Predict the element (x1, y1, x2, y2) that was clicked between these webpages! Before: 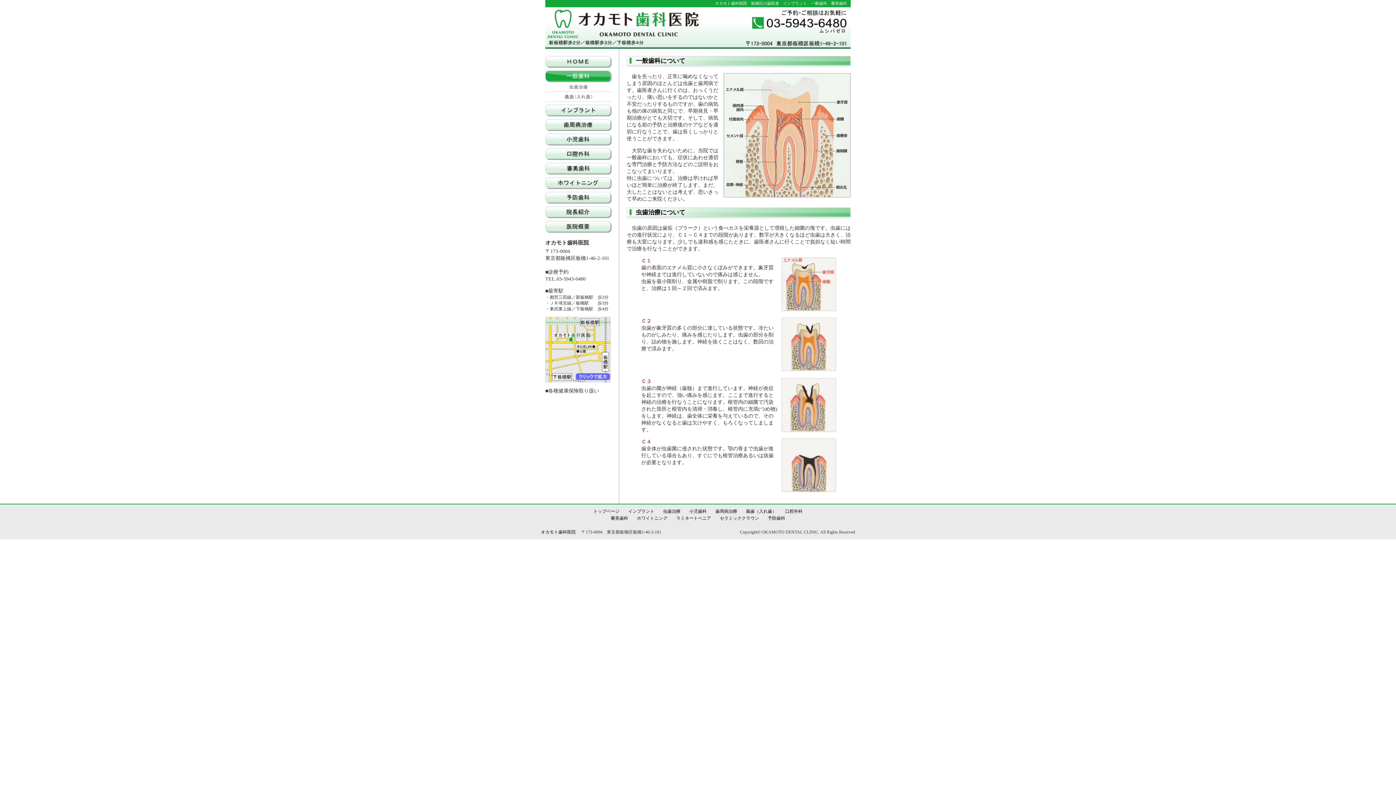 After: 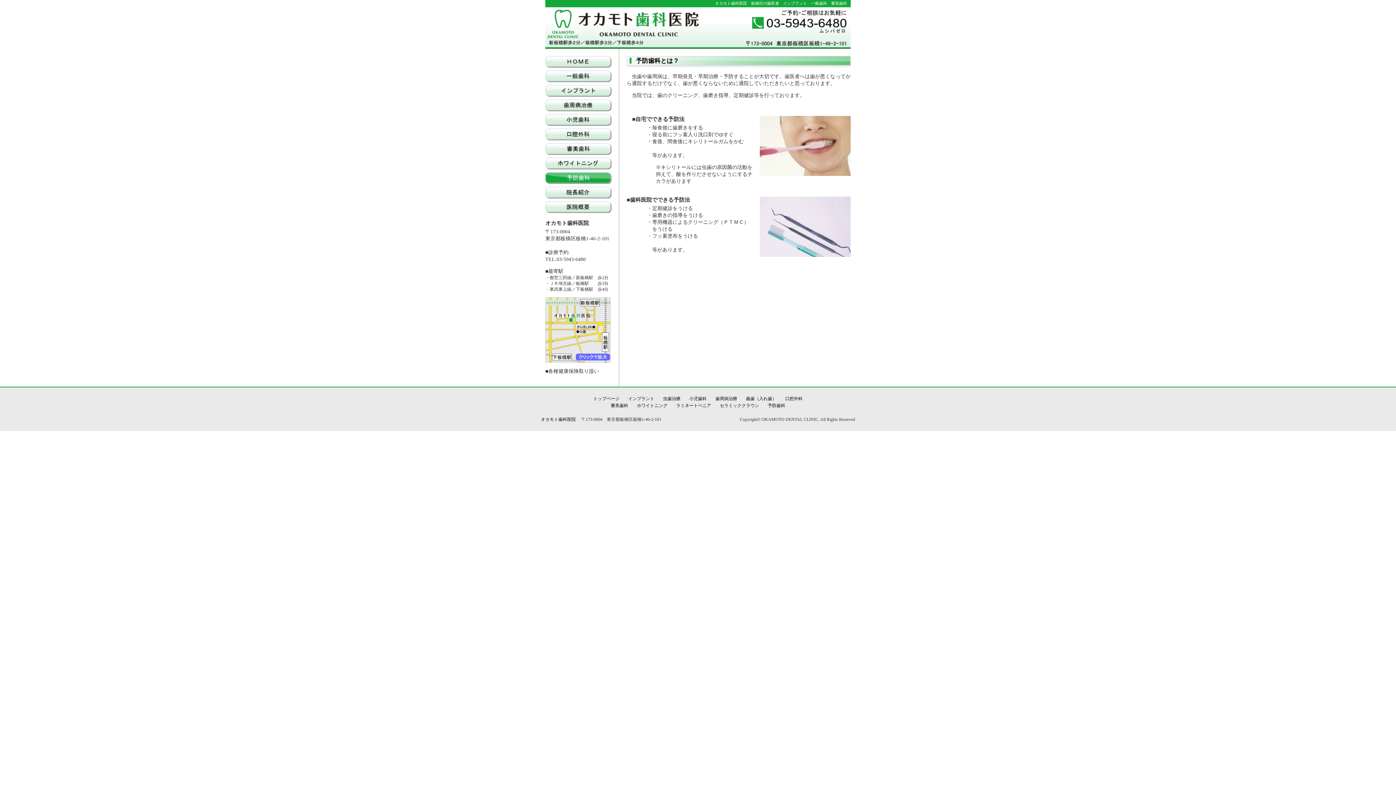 Action: label: 予防歯科 bbox: (768, 516, 785, 521)